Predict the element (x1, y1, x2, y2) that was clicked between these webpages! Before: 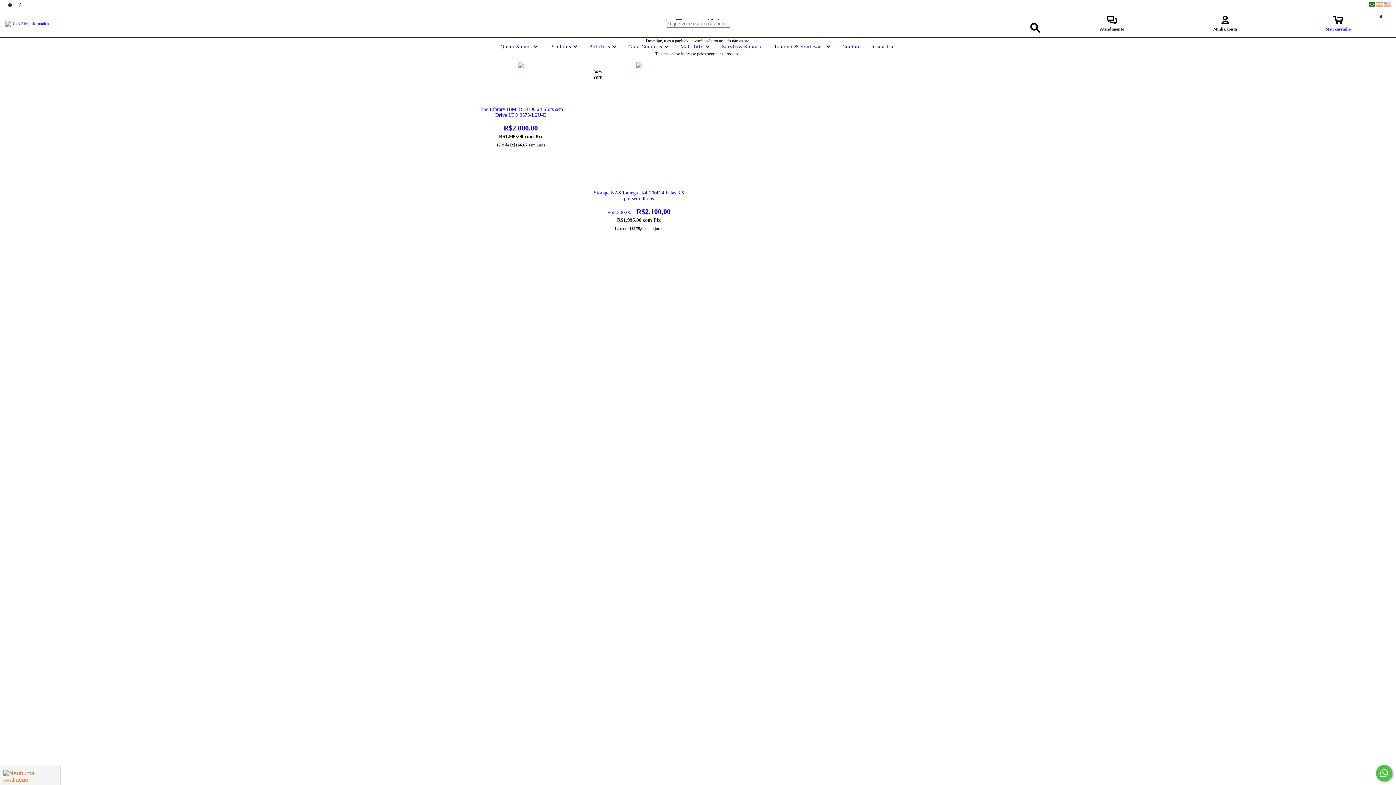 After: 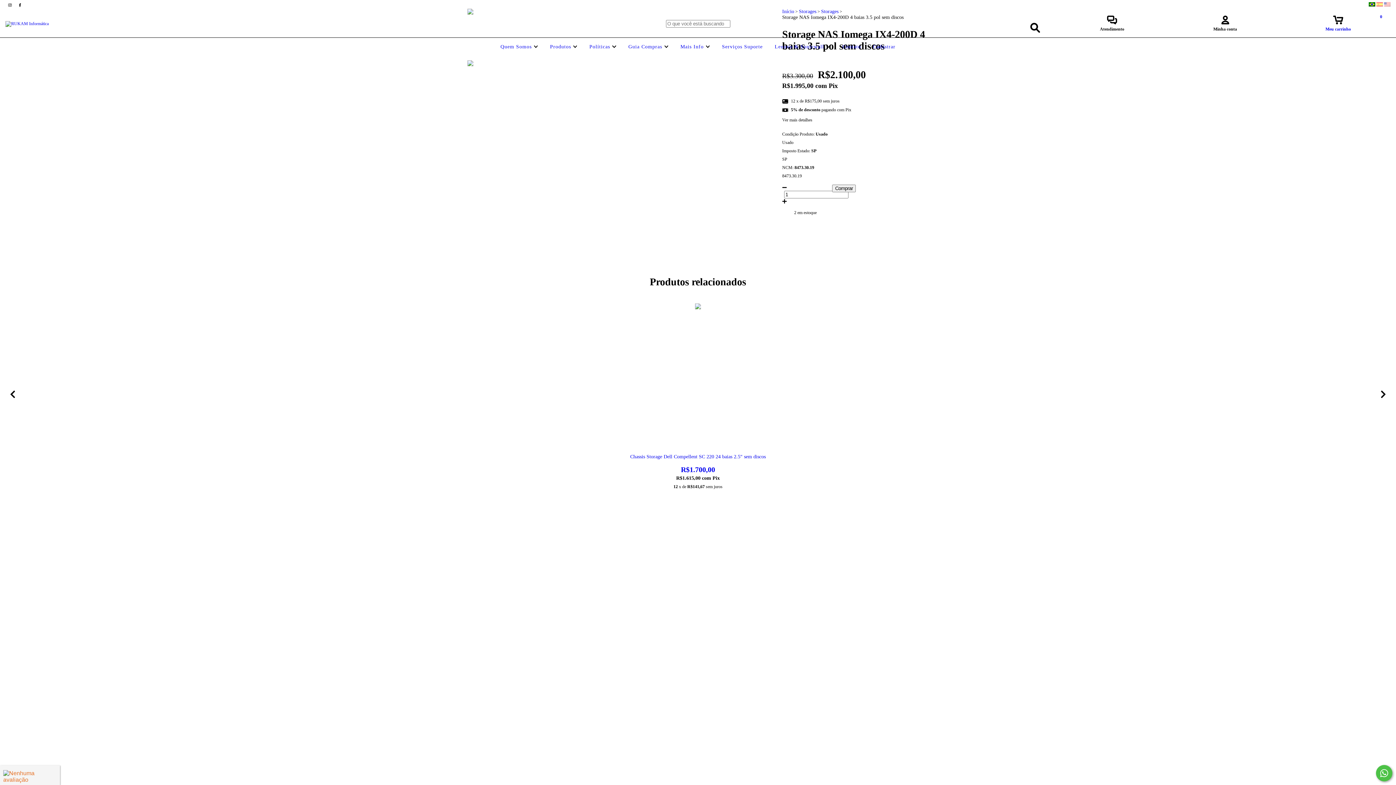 Action: label: Storage NAS Iomega IX4-200D 4 baias 3.5 pol sem discos bbox: (591, 190, 686, 215)